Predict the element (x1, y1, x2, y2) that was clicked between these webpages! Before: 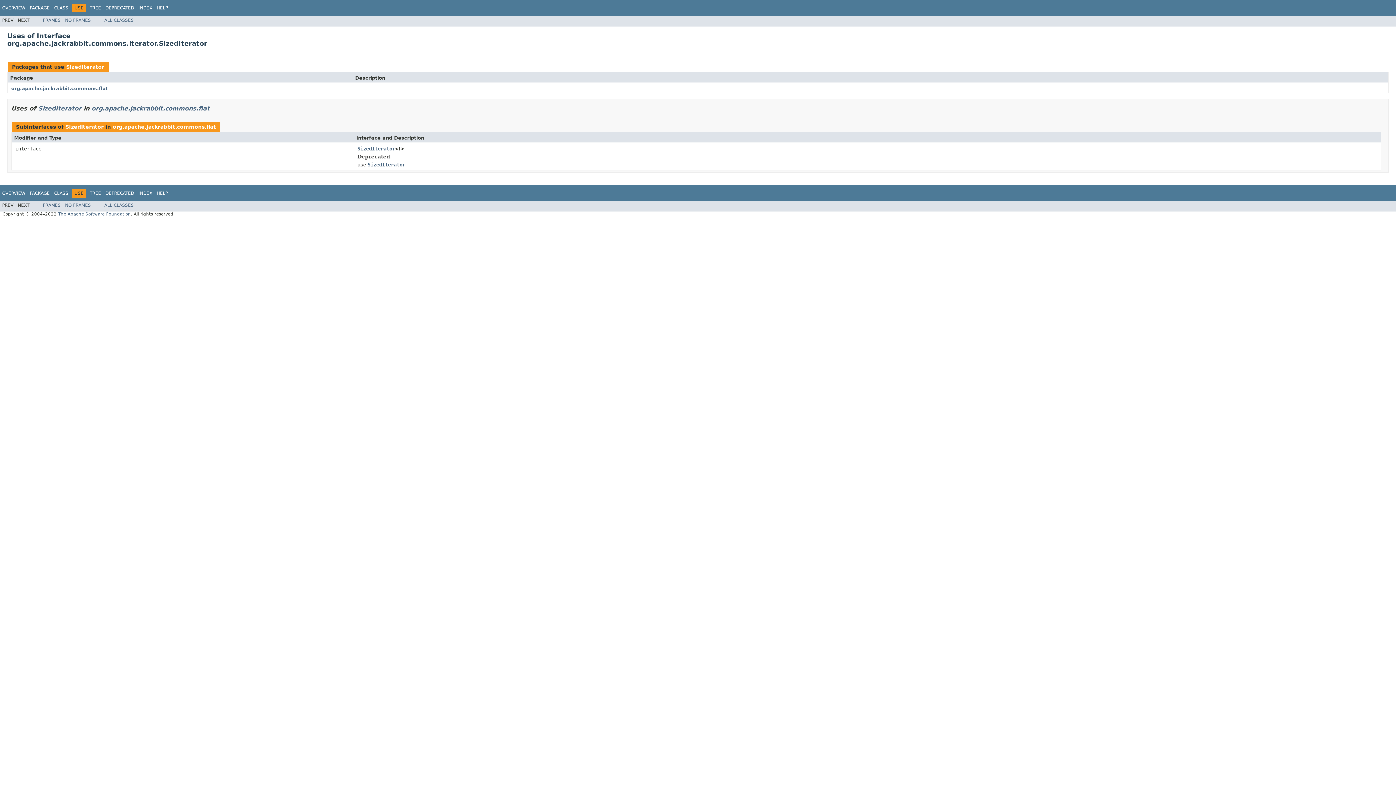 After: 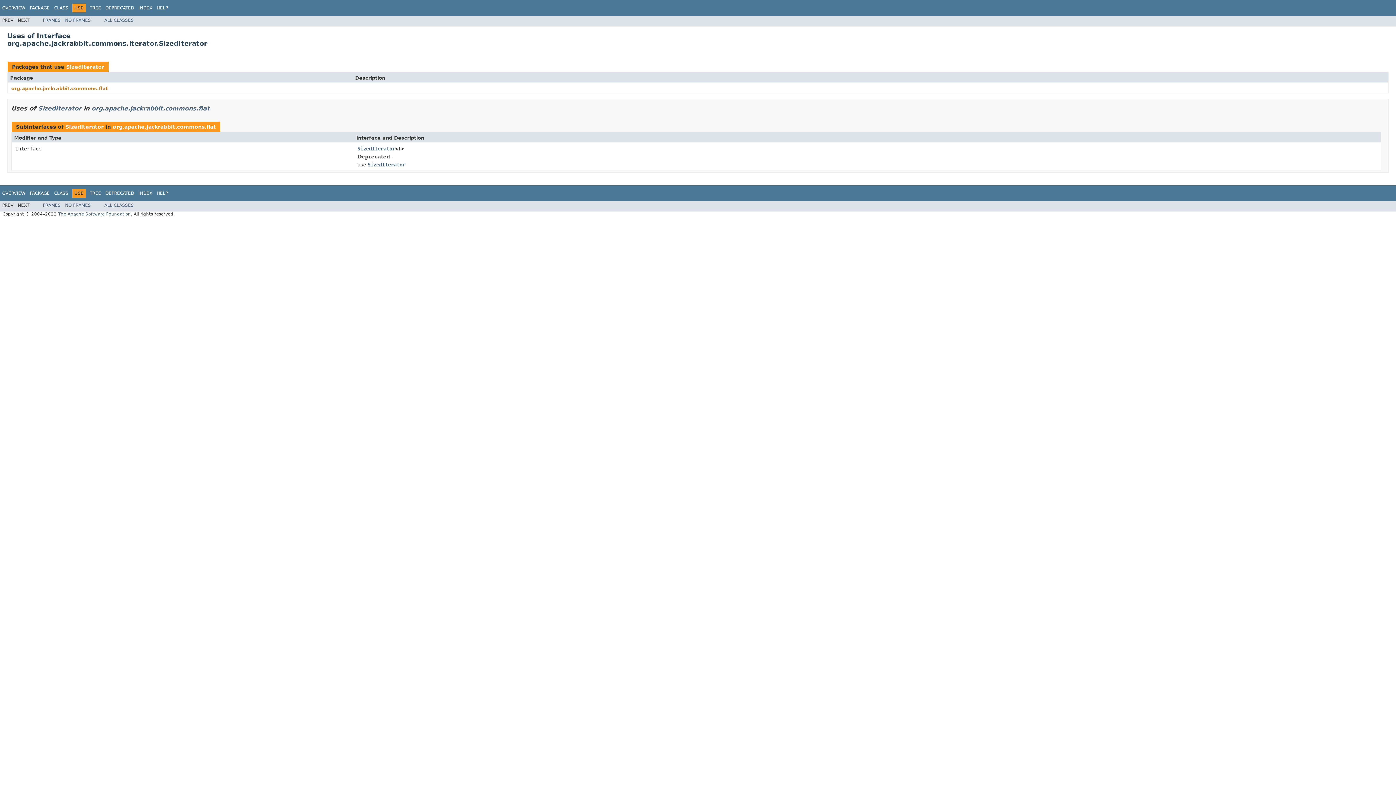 Action: bbox: (11, 85, 108, 91) label: org.apache.jackrabbit.commons.flat